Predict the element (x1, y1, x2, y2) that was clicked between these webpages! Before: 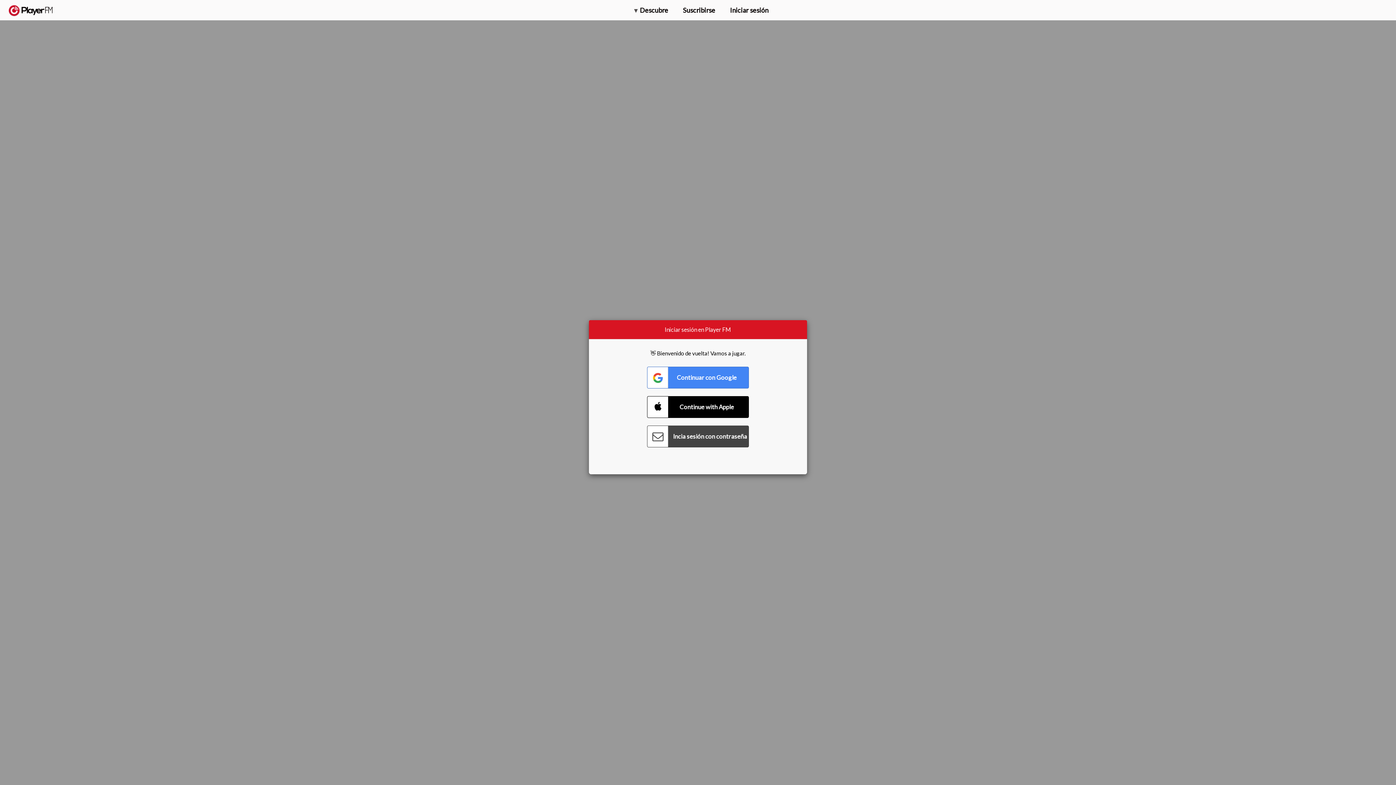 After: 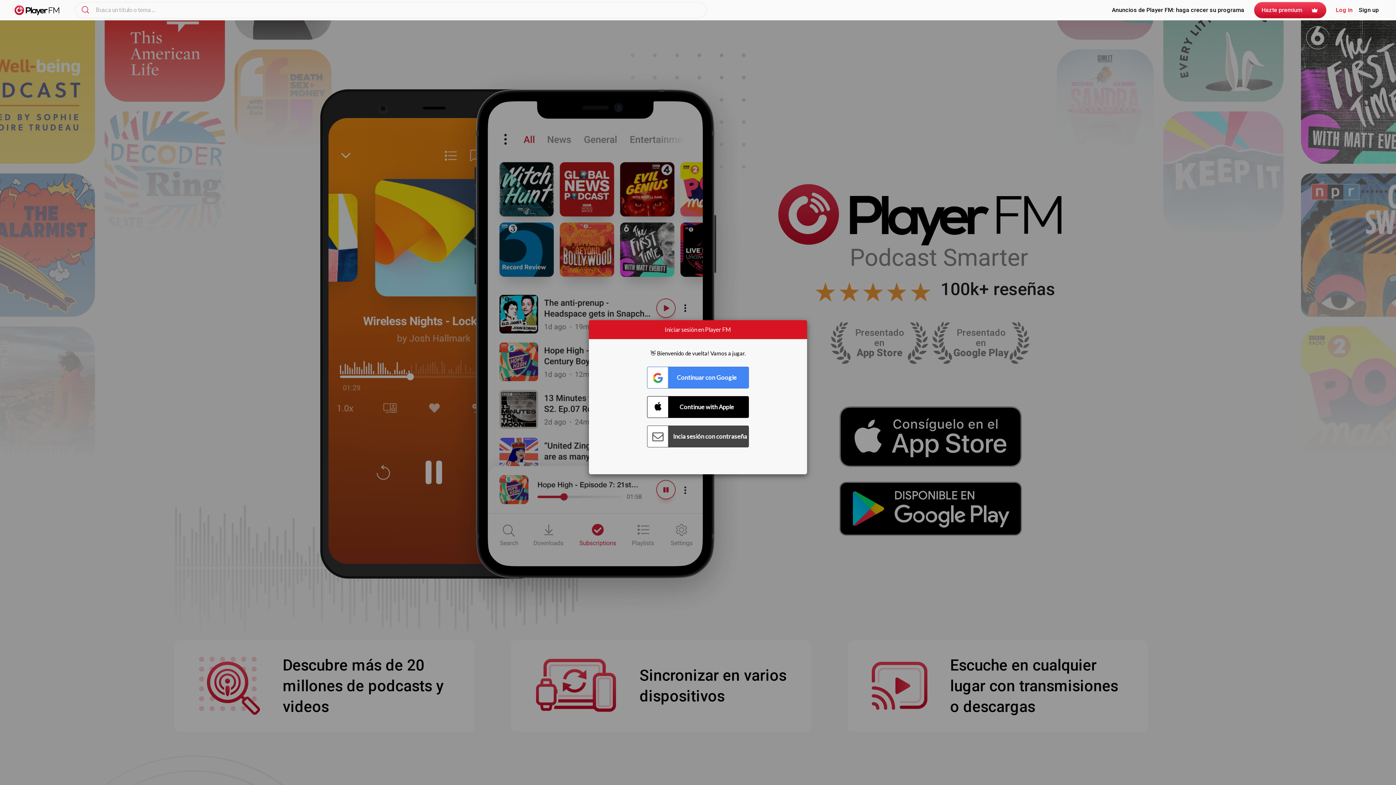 Action: bbox: (8, 5, 52, 15) label:  